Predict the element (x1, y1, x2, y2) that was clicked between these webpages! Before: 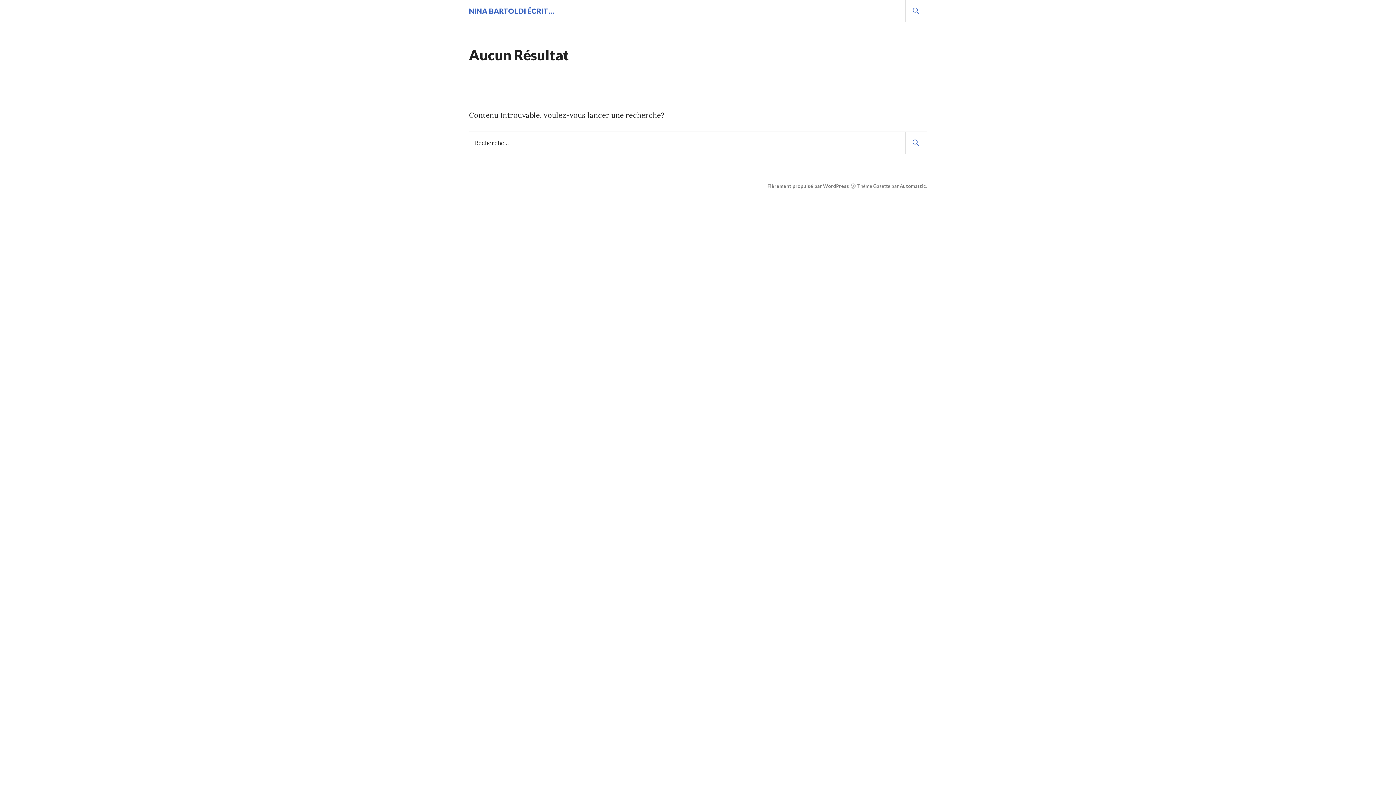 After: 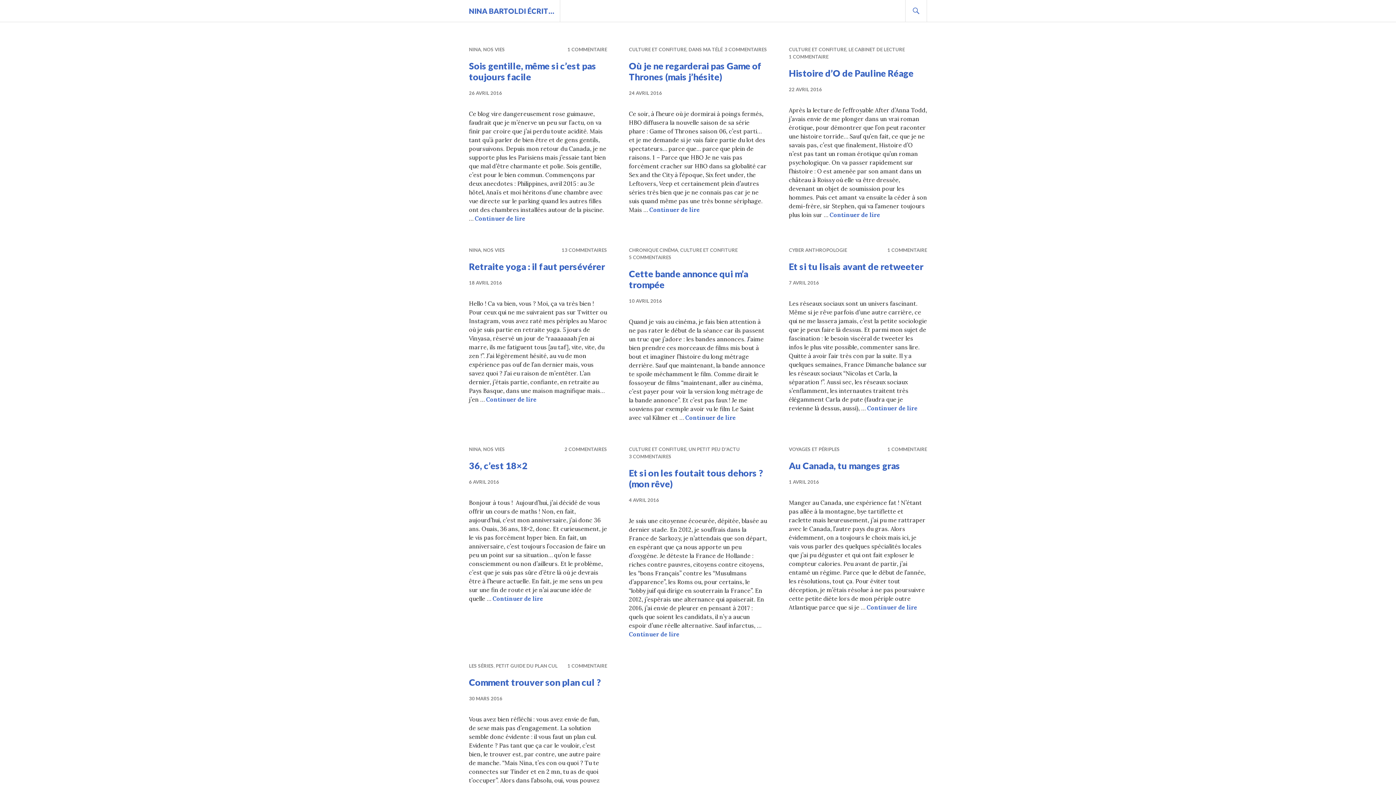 Action: label: NINA BARTOLDI ÉCRIT… bbox: (469, 6, 554, 15)